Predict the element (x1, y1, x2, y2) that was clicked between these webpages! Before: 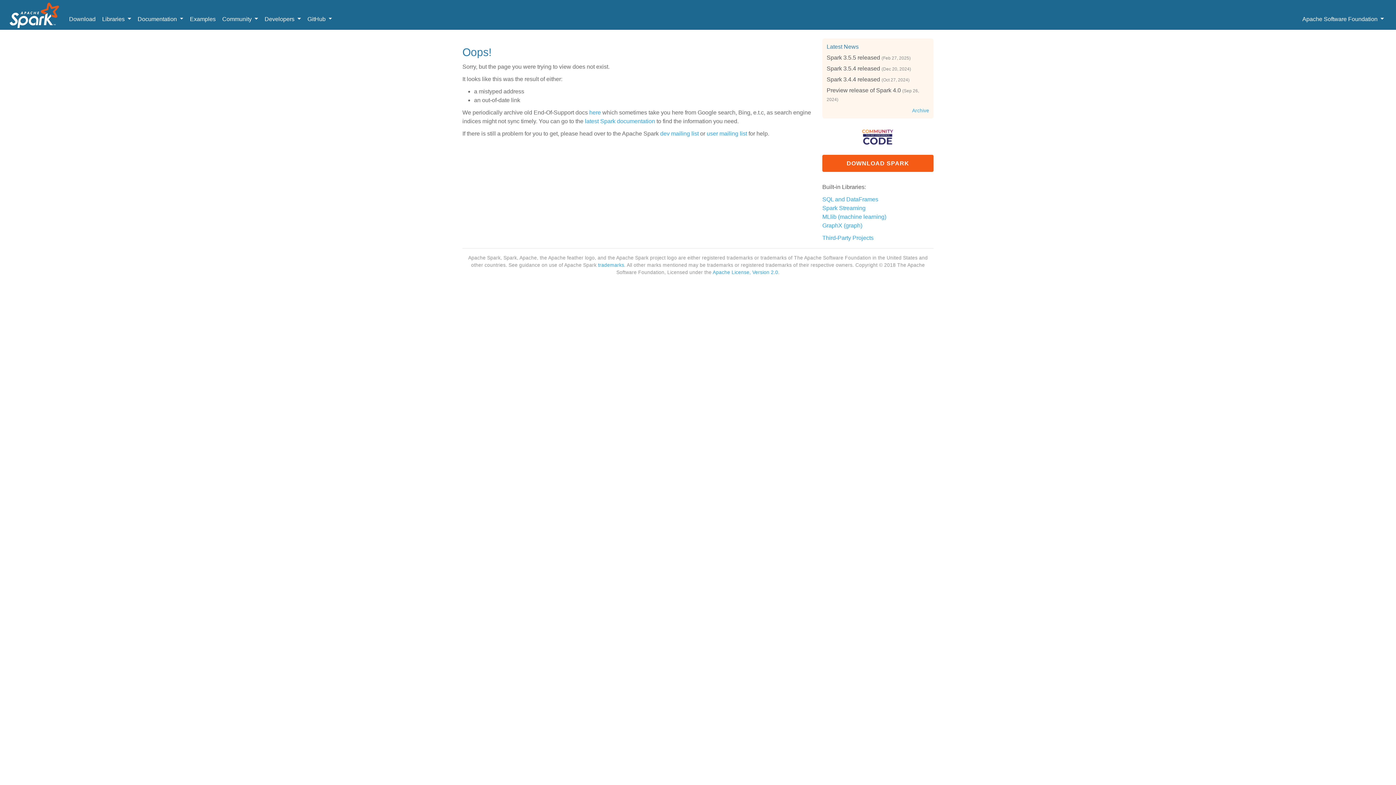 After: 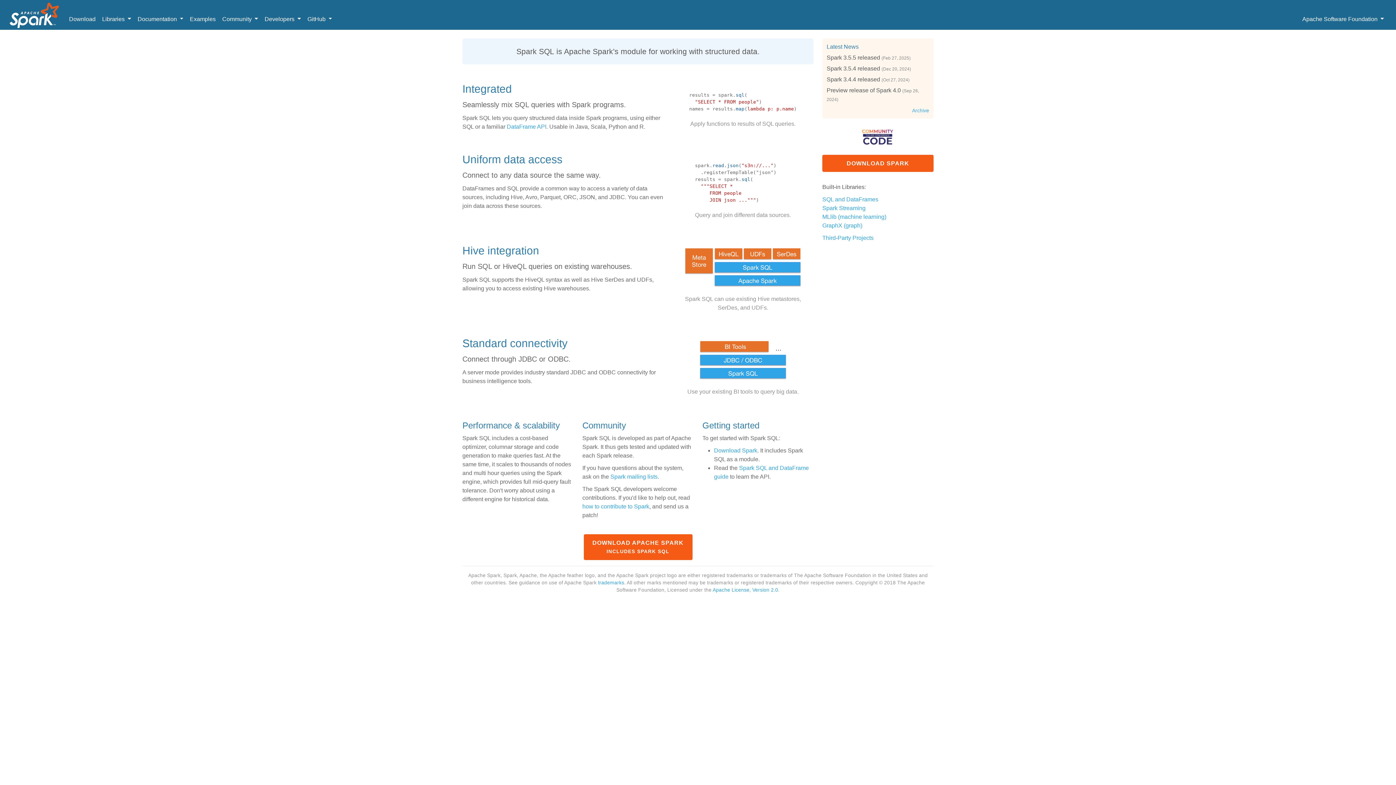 Action: label: SQL and DataFrames bbox: (822, 196, 878, 202)